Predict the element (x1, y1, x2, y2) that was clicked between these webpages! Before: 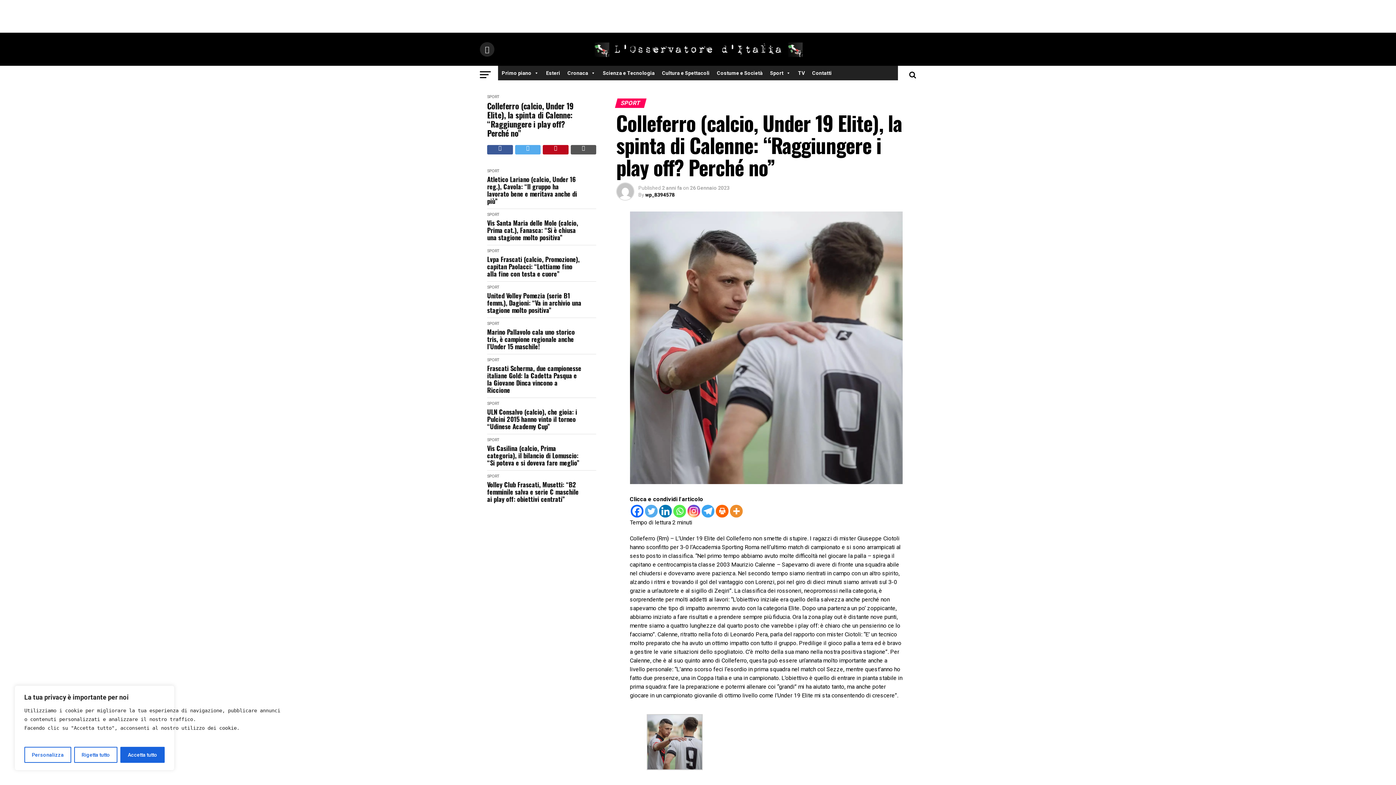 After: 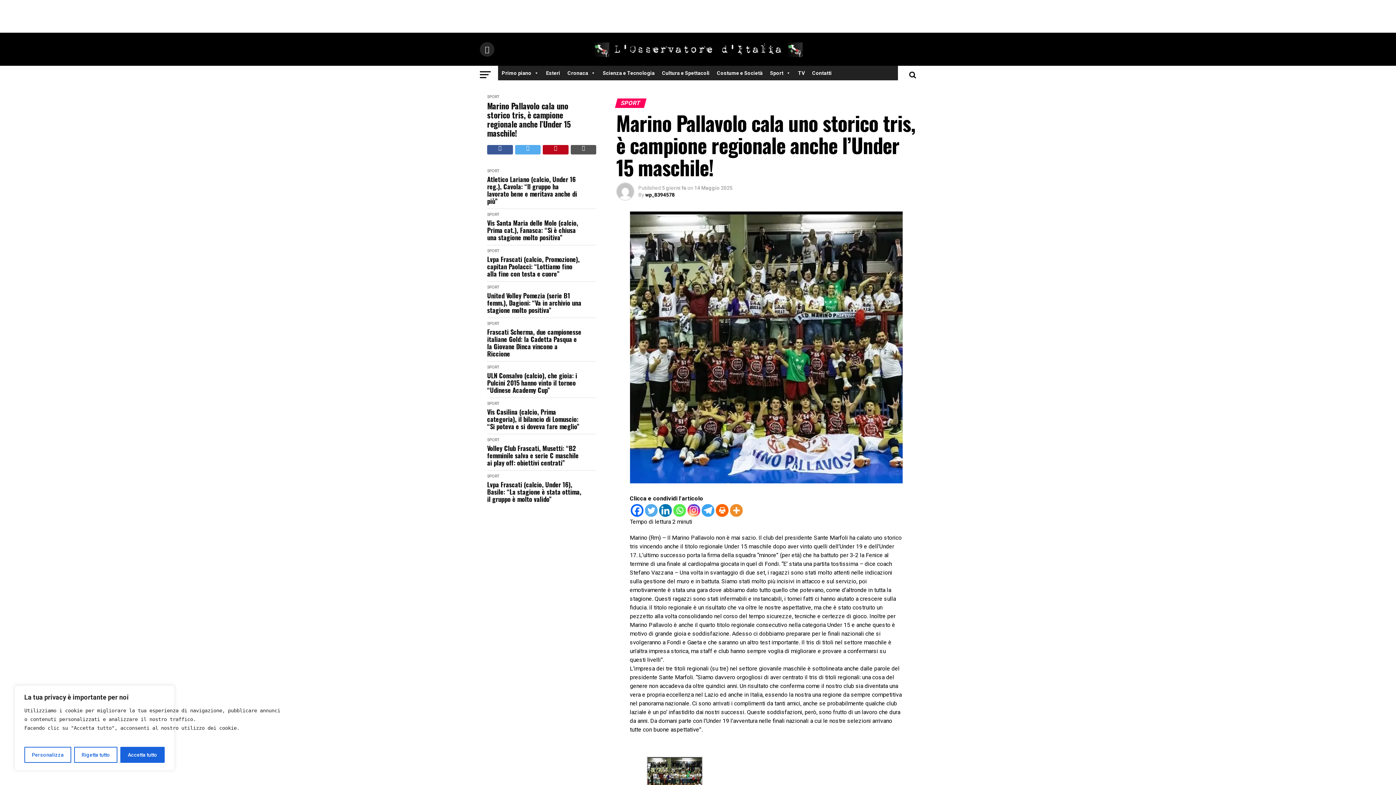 Action: label: Marino Pallavolo cala uno storico tris, è campione regionale anche l’Under 15 maschile! bbox: (487, 328, 581, 350)